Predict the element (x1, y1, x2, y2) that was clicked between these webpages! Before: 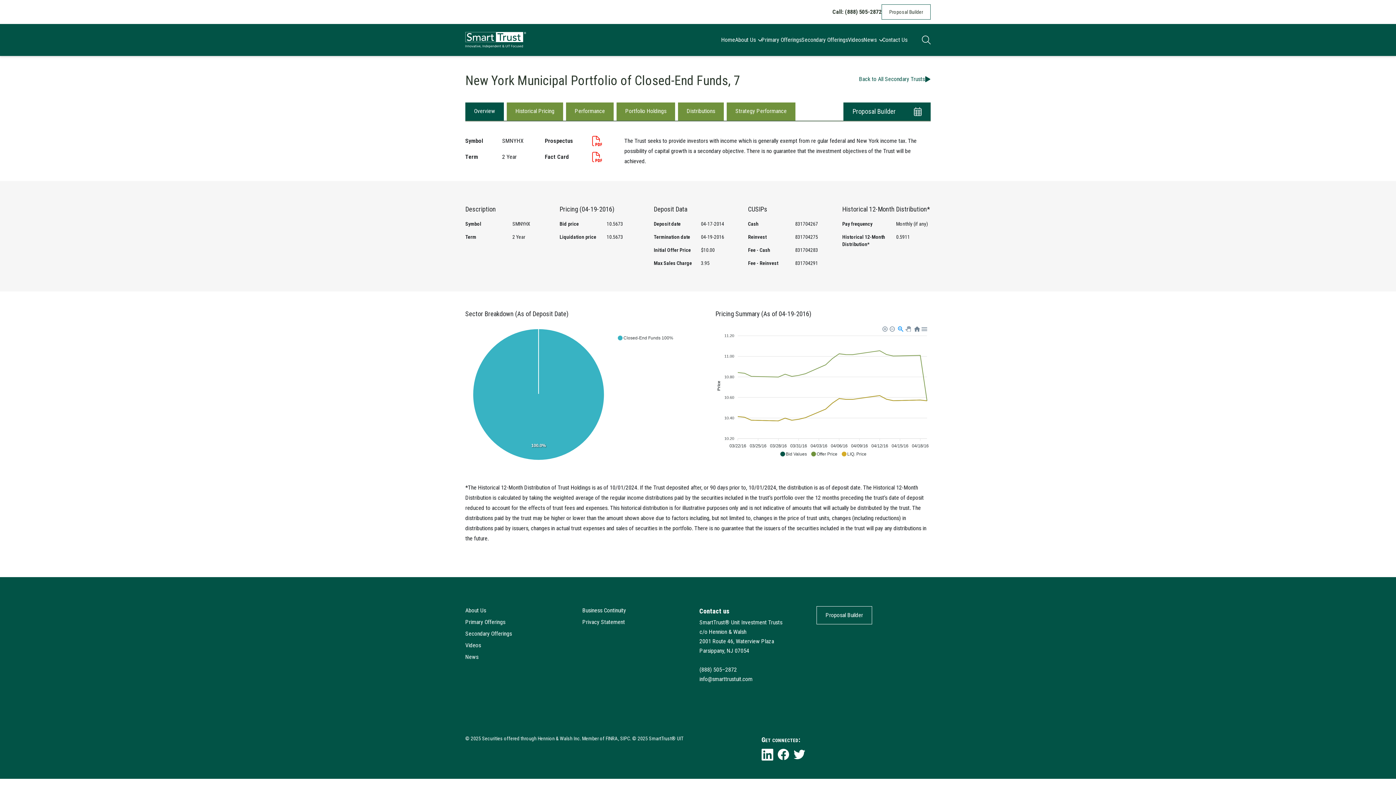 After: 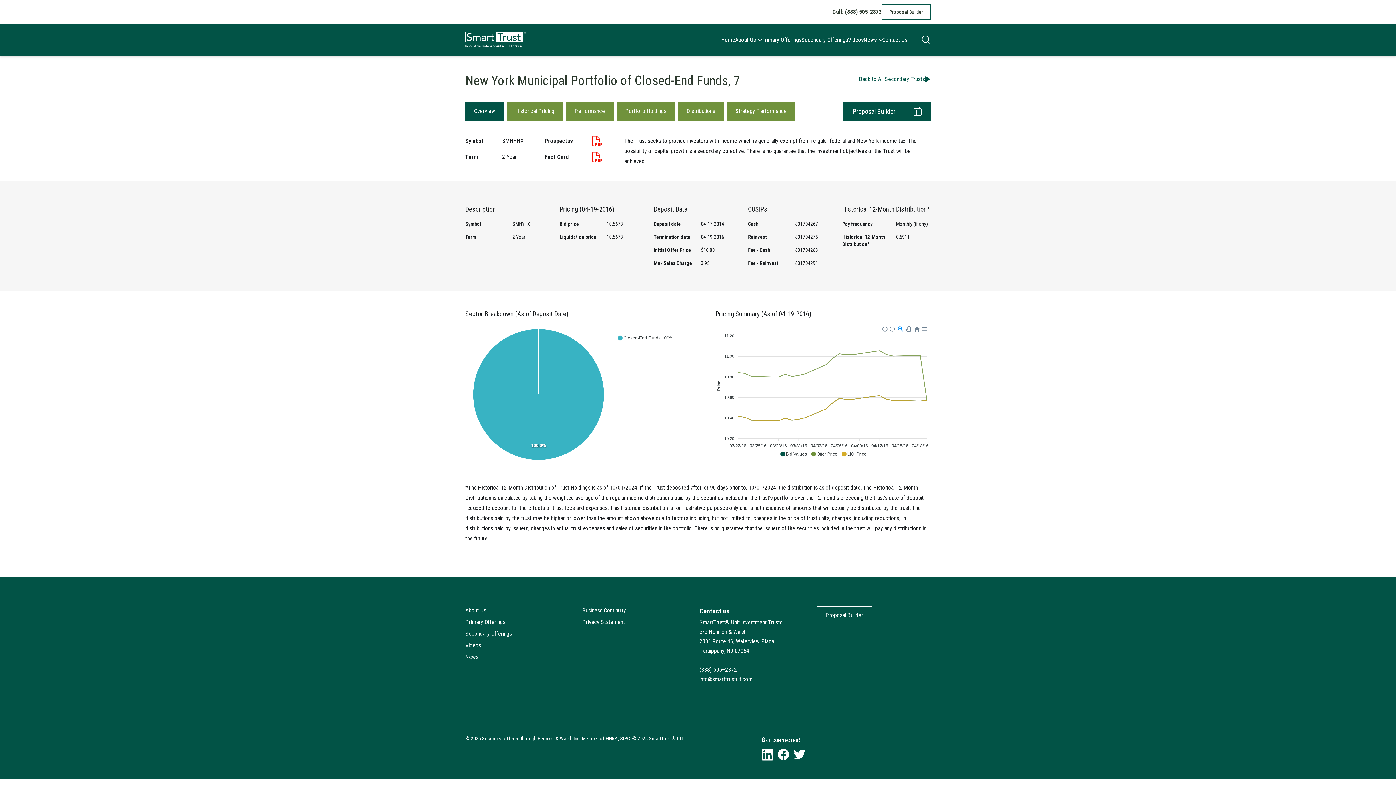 Action: label: Overview bbox: (465, 102, 504, 120)